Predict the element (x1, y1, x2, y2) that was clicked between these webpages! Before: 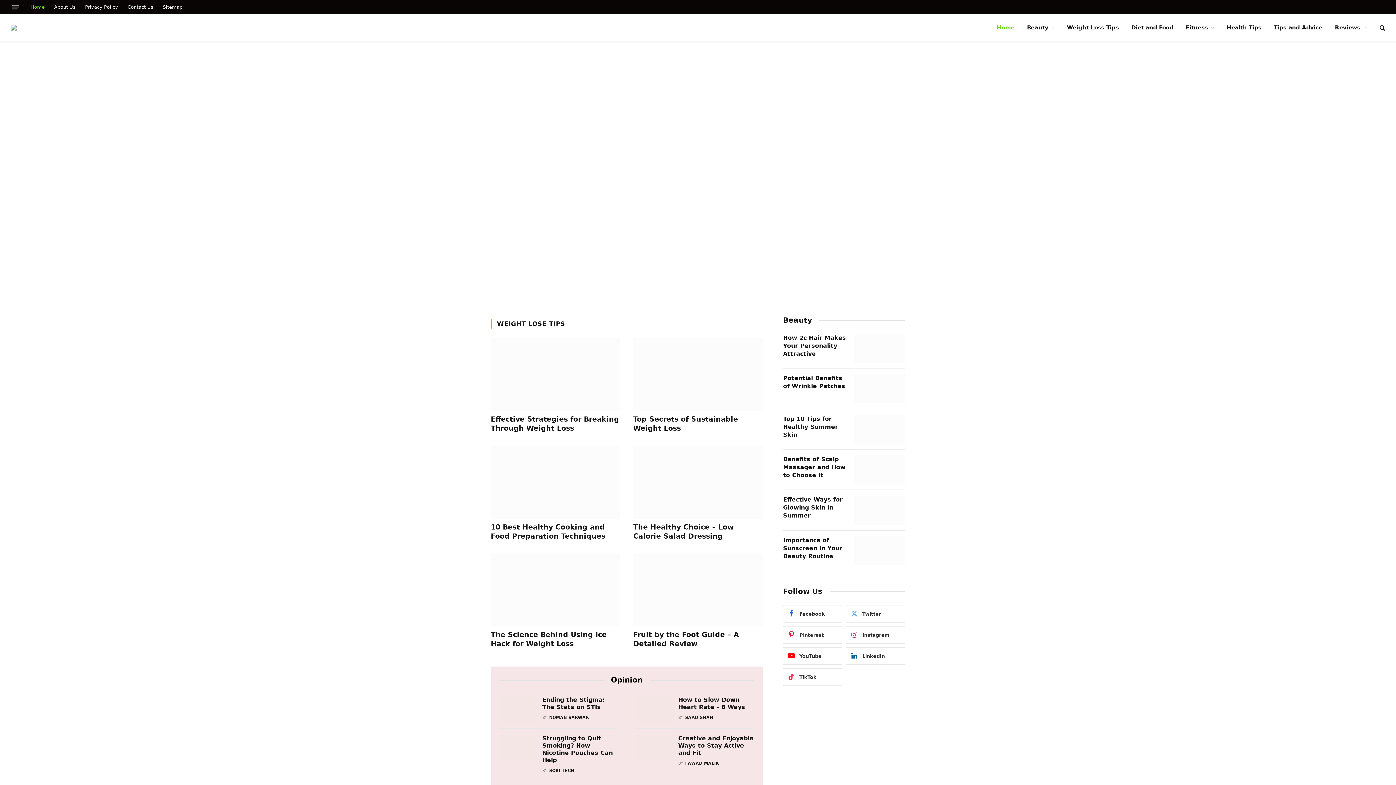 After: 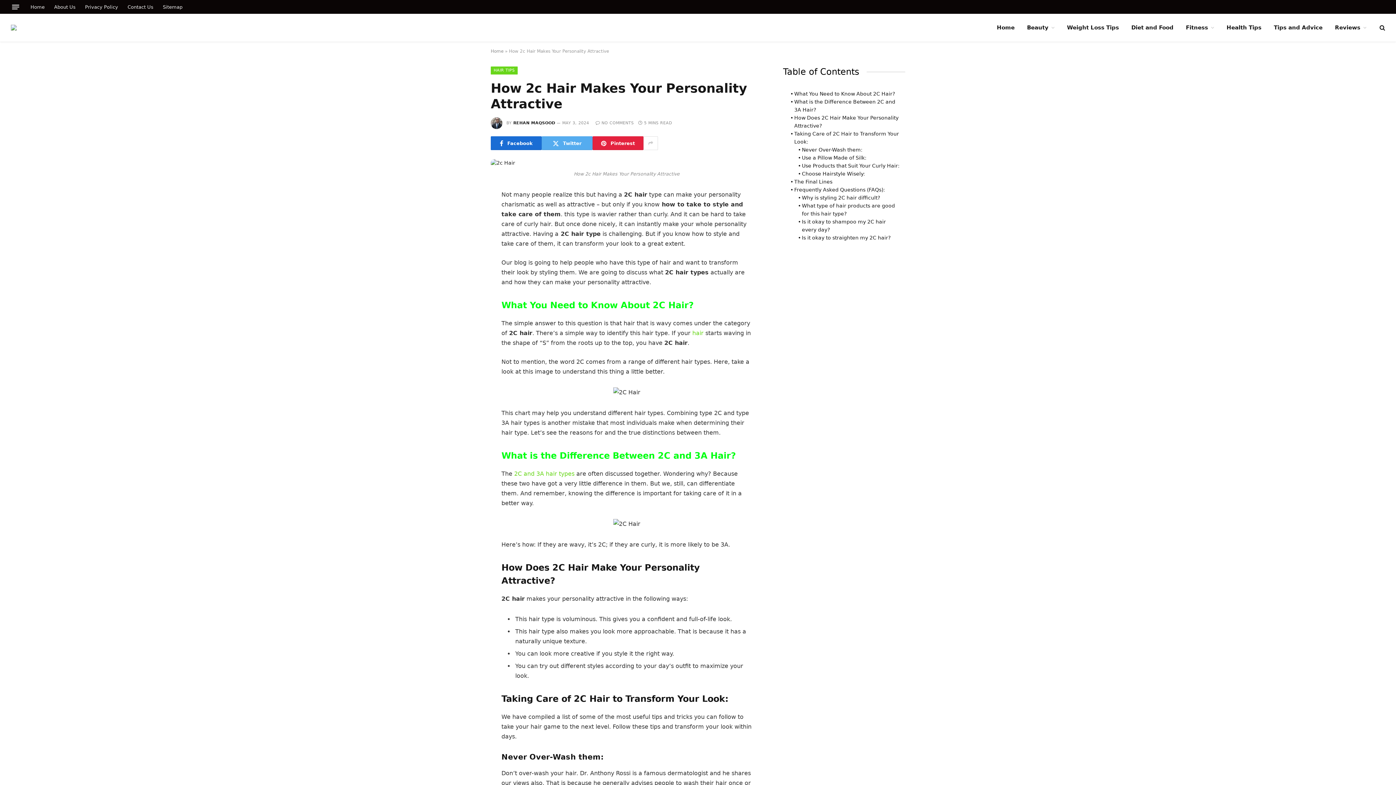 Action: bbox: (854, 334, 905, 363)